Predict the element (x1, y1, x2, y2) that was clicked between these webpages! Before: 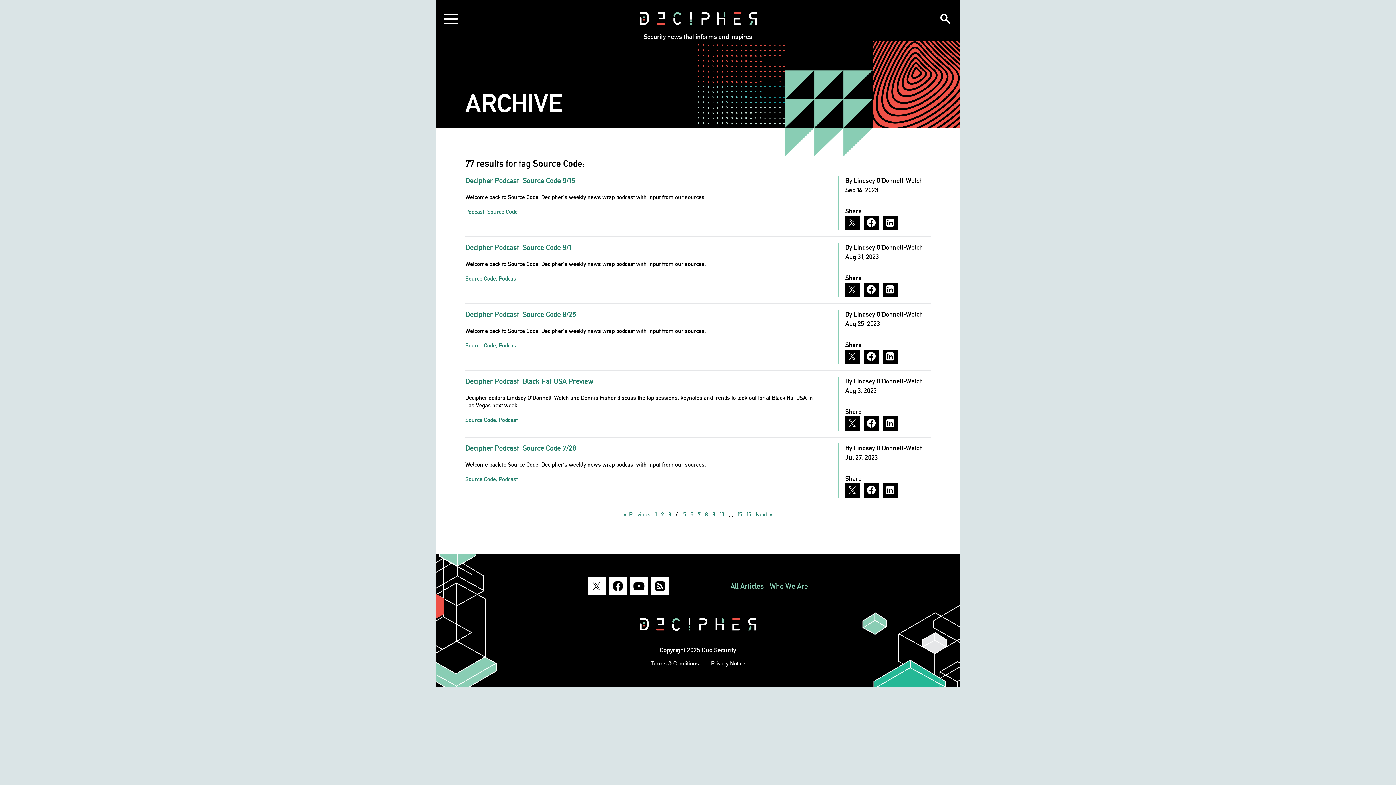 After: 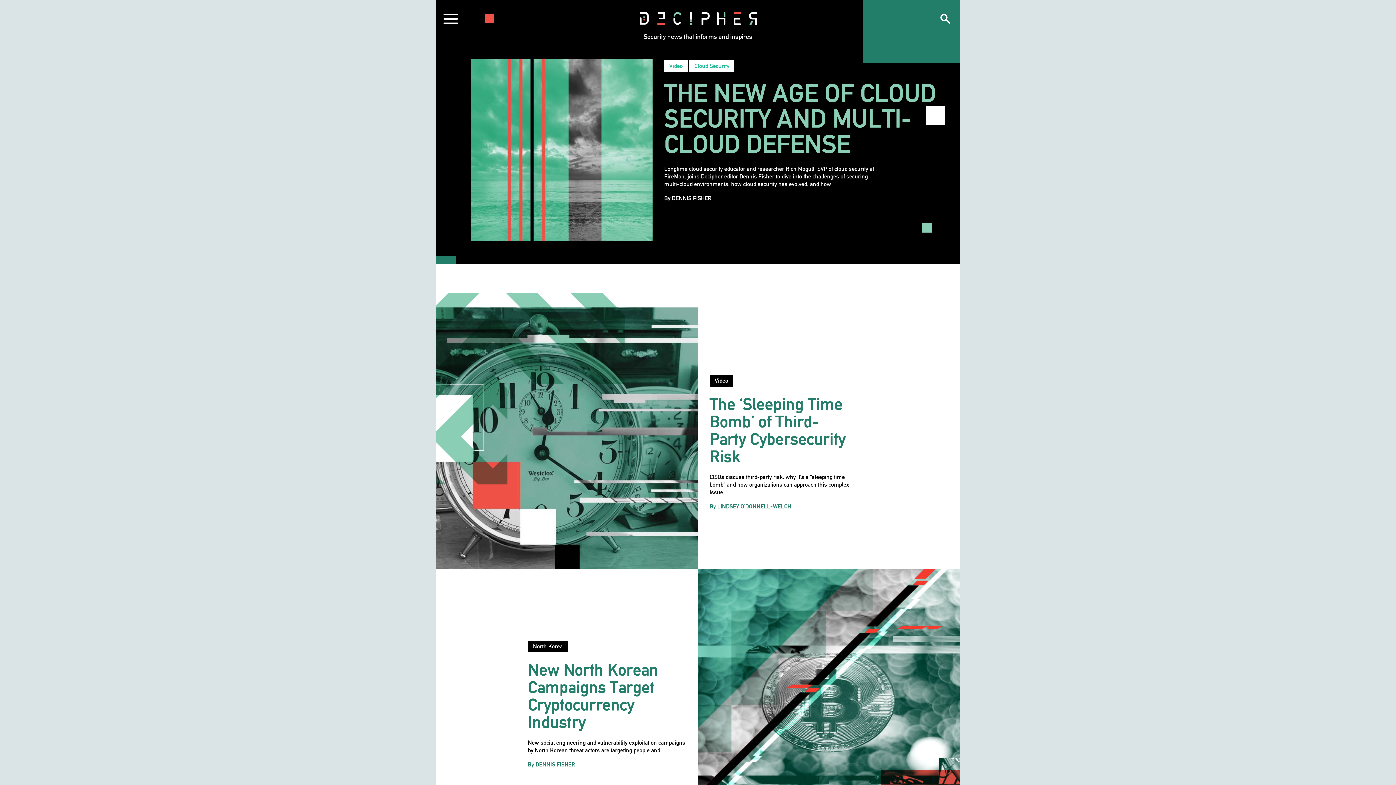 Action: bbox: (436, 618, 960, 631)